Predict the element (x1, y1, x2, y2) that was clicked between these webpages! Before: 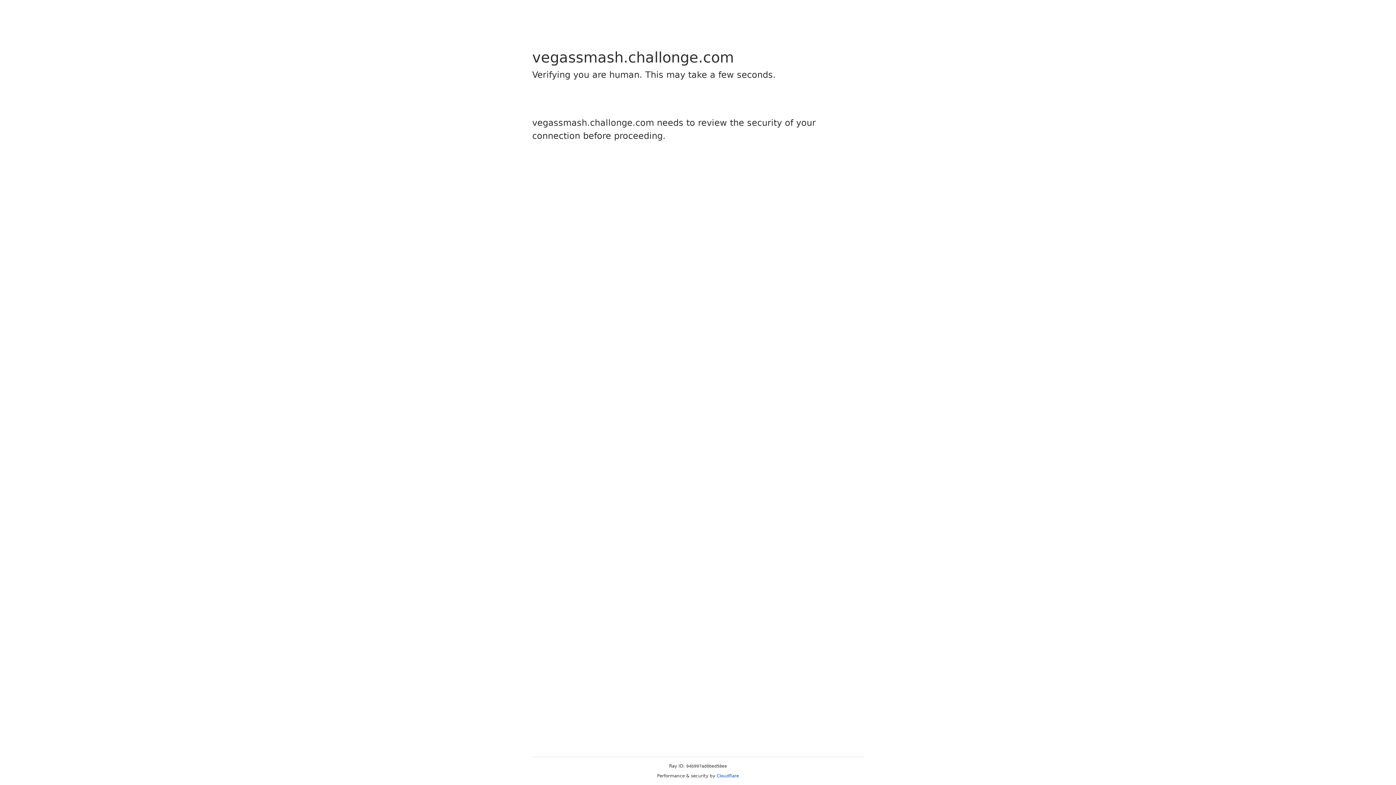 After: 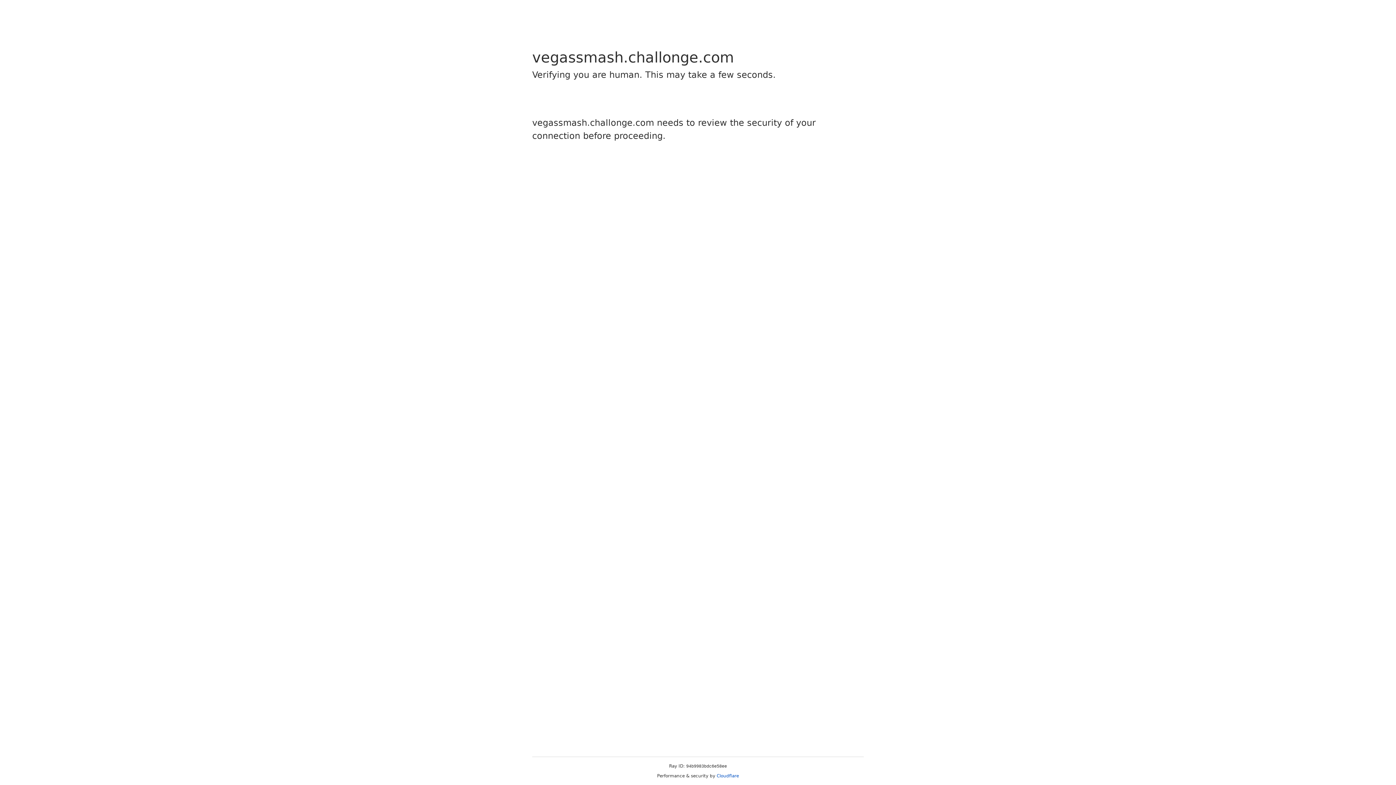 Action: bbox: (716, 773, 739, 778) label: Cloudflare